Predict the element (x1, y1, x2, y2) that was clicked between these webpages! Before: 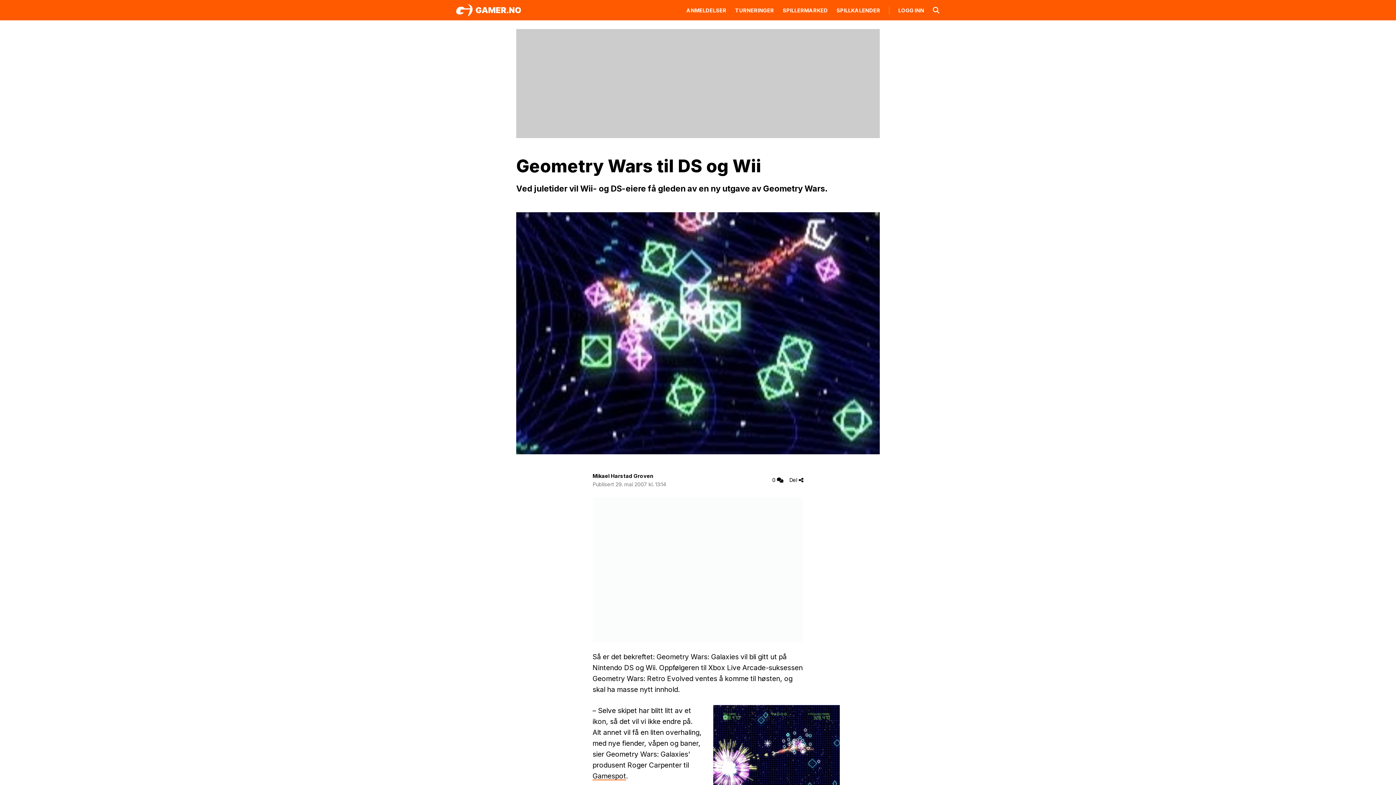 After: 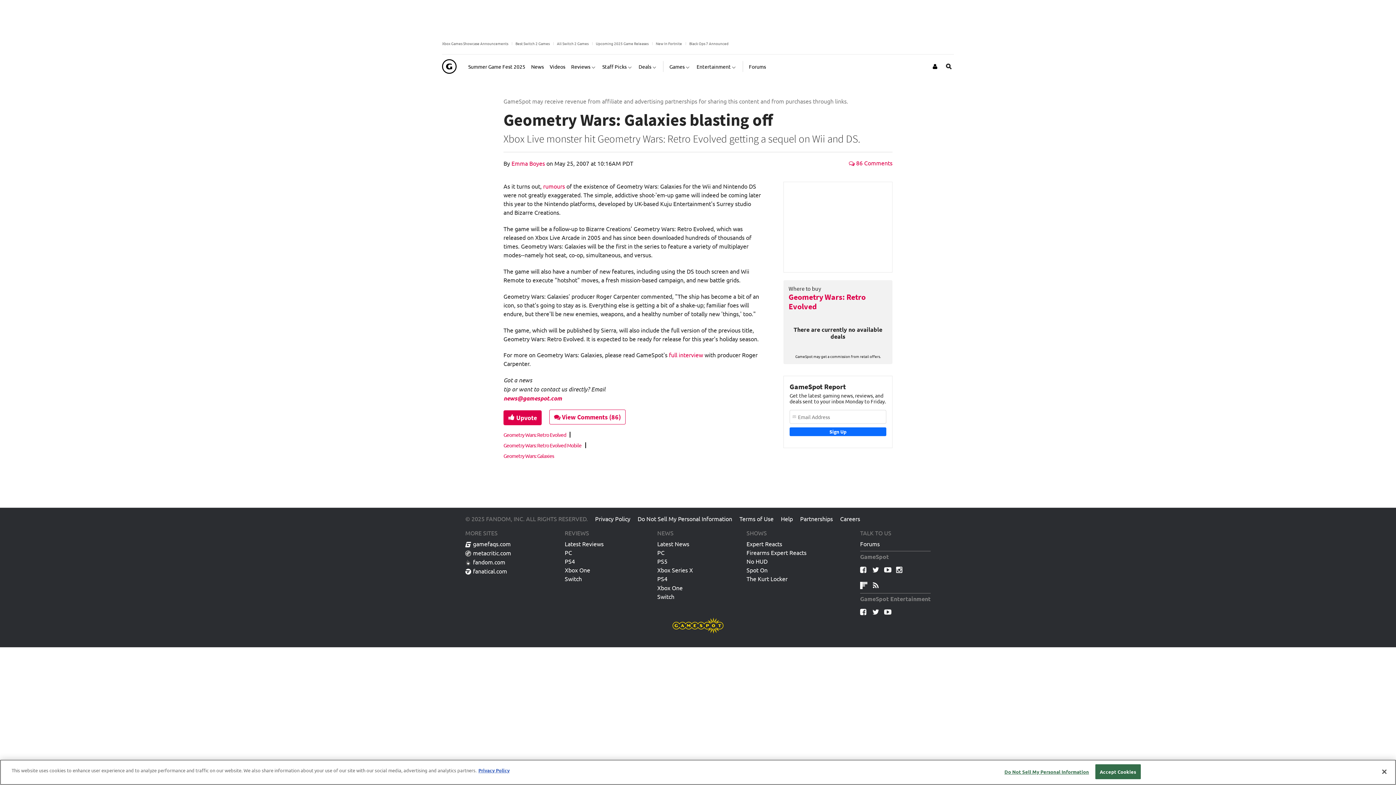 Action: bbox: (592, 772, 626, 780) label: Gamespot